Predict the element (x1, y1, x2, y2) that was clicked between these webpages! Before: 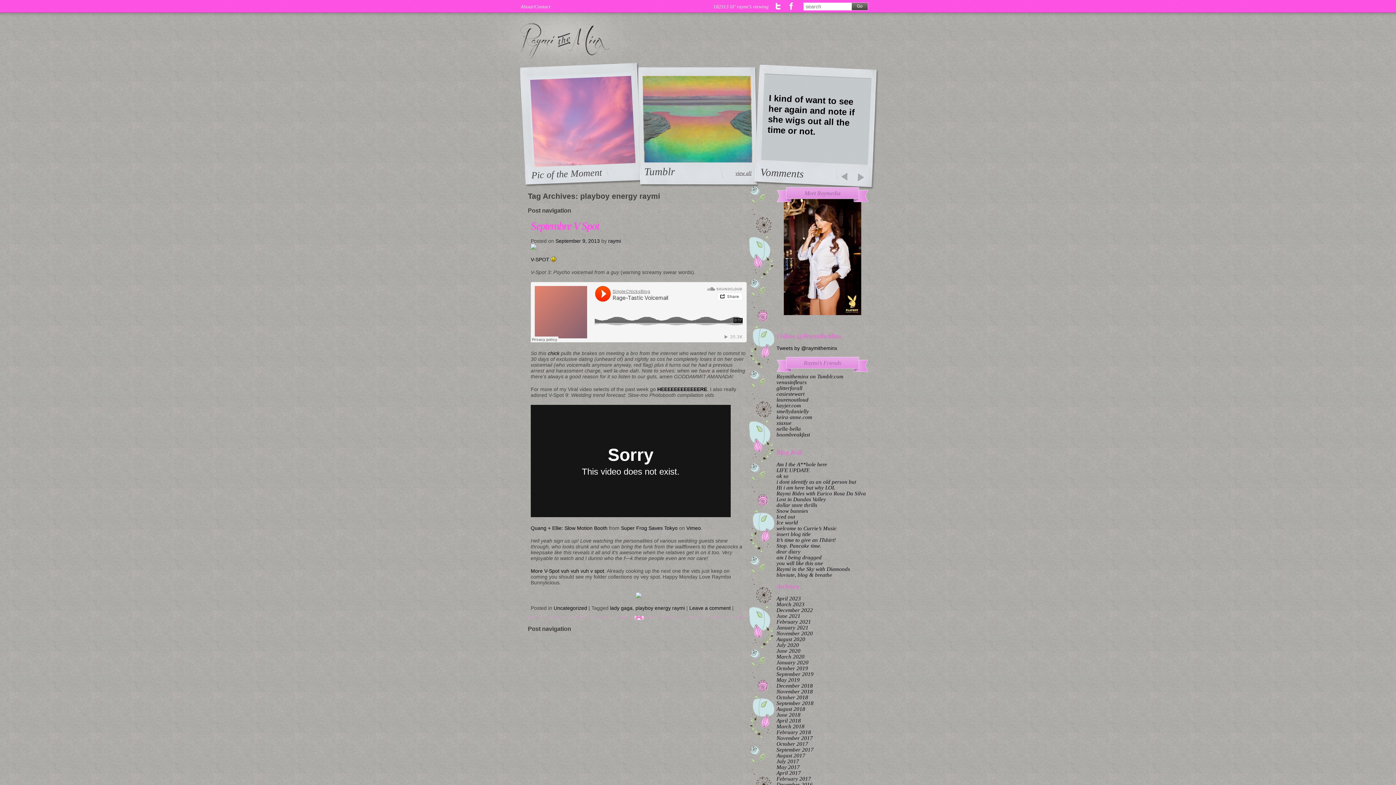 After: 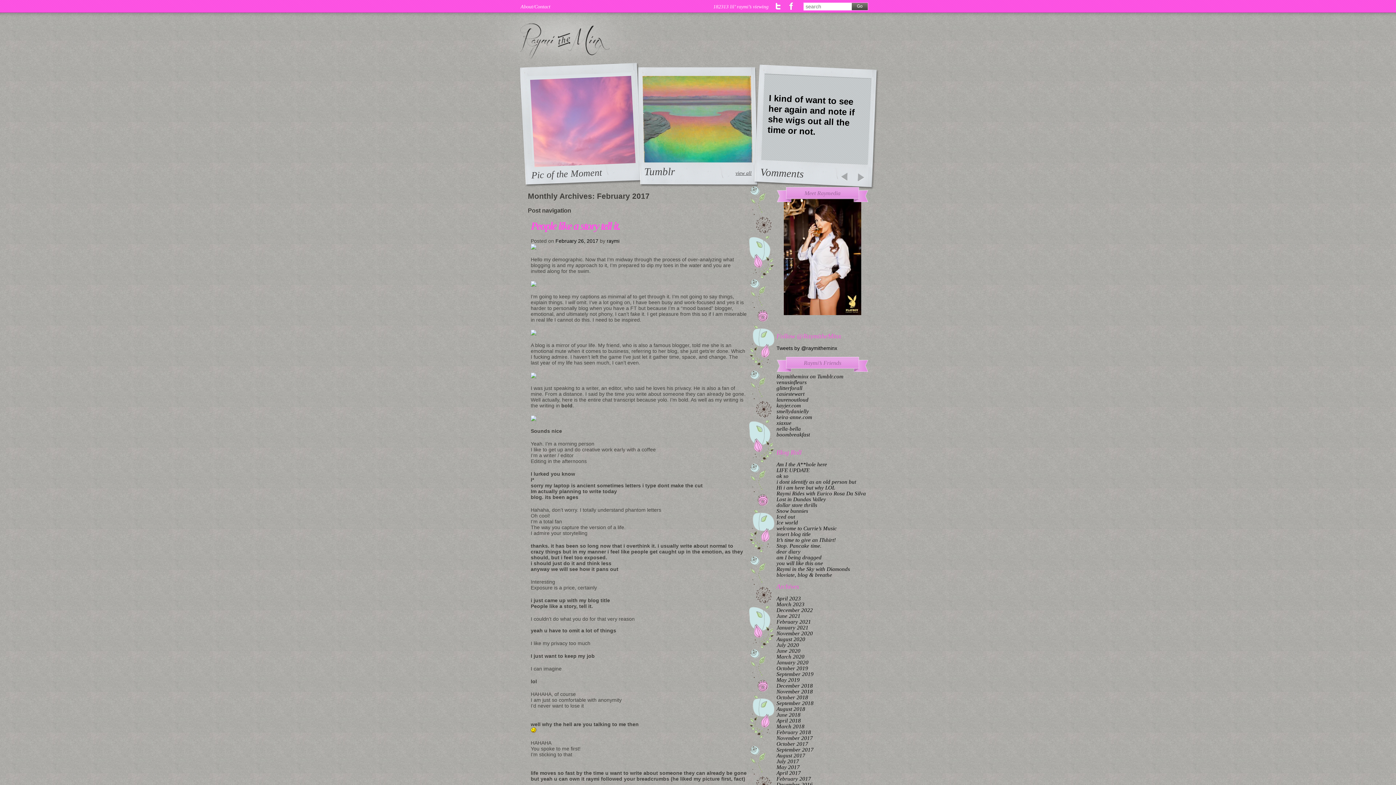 Action: bbox: (776, 776, 811, 782) label: February 2017